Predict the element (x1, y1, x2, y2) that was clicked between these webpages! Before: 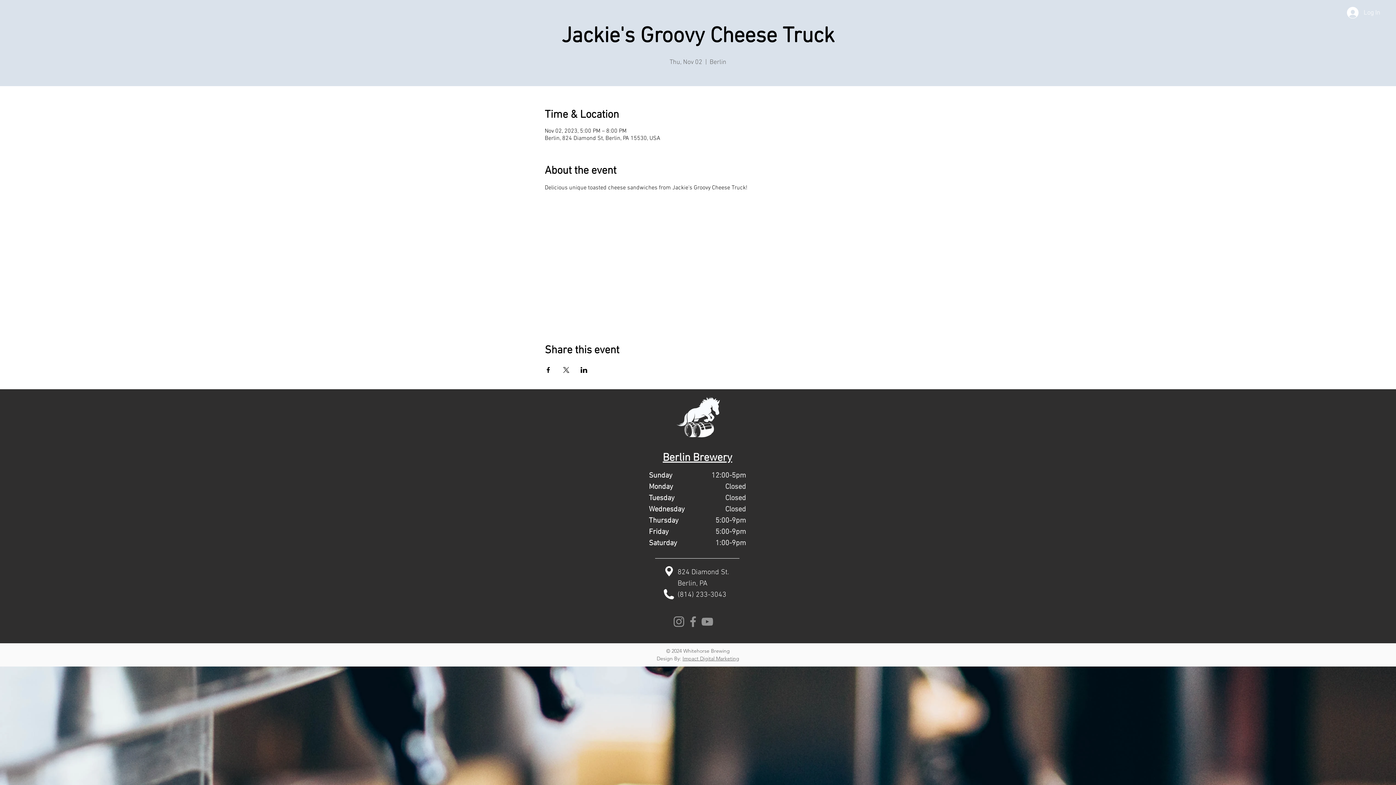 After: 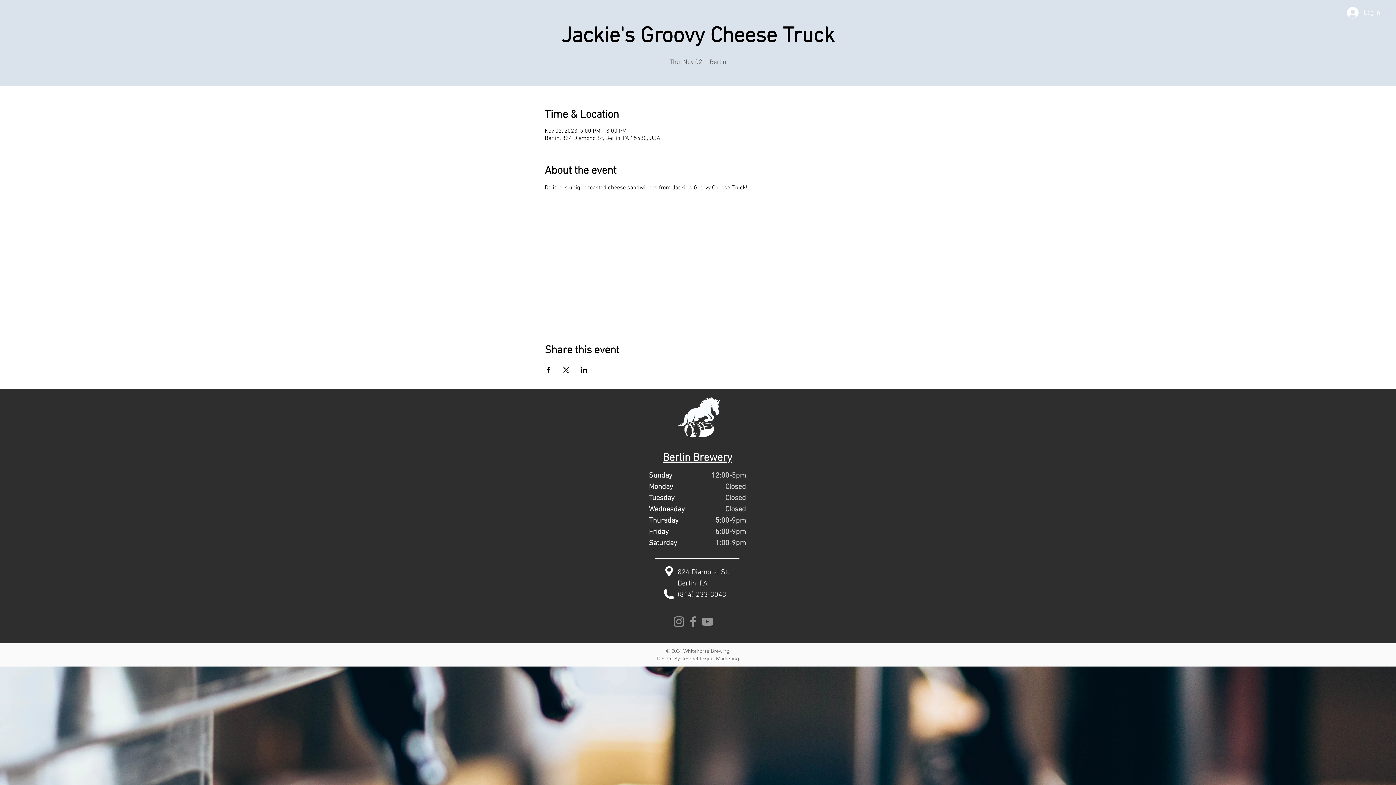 Action: bbox: (677, 590, 726, 599) label: (814) 233-3043